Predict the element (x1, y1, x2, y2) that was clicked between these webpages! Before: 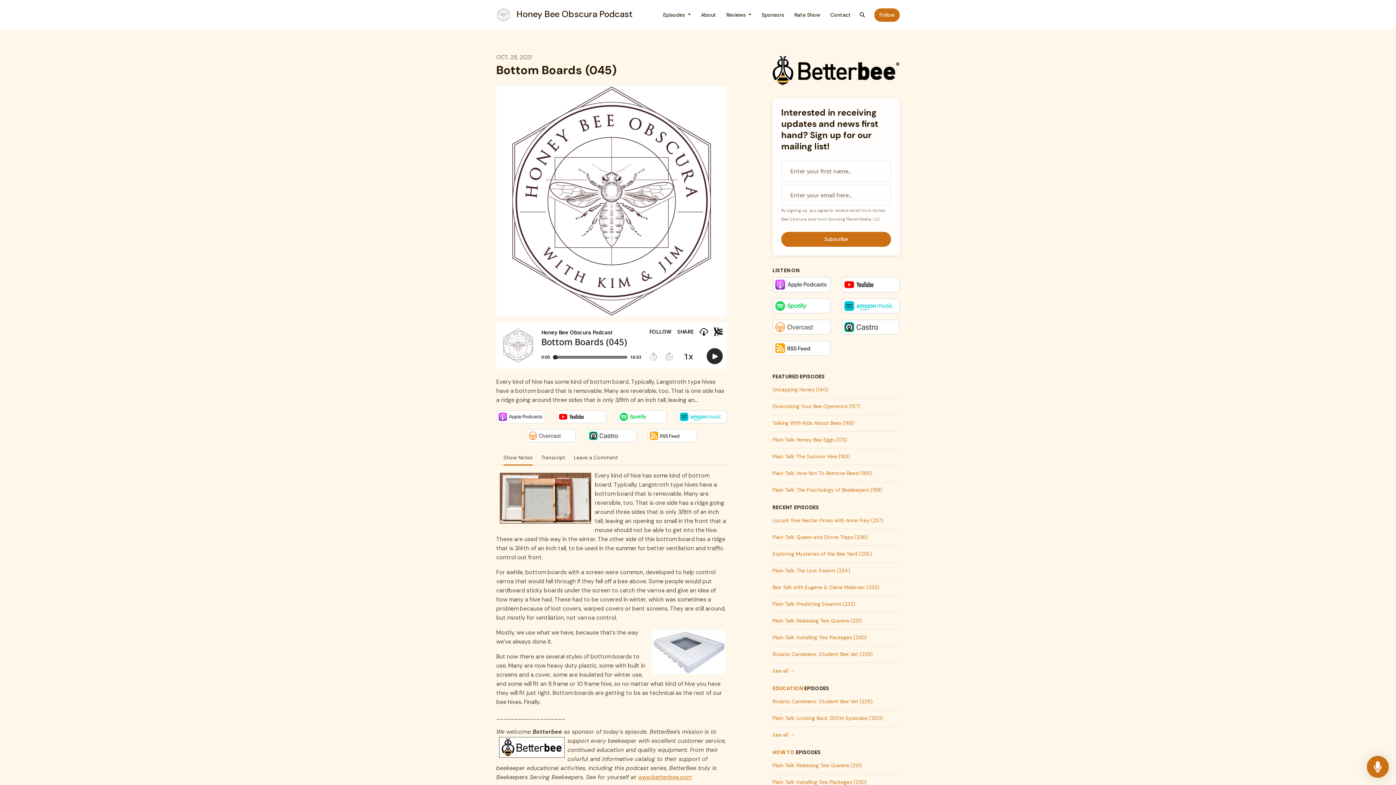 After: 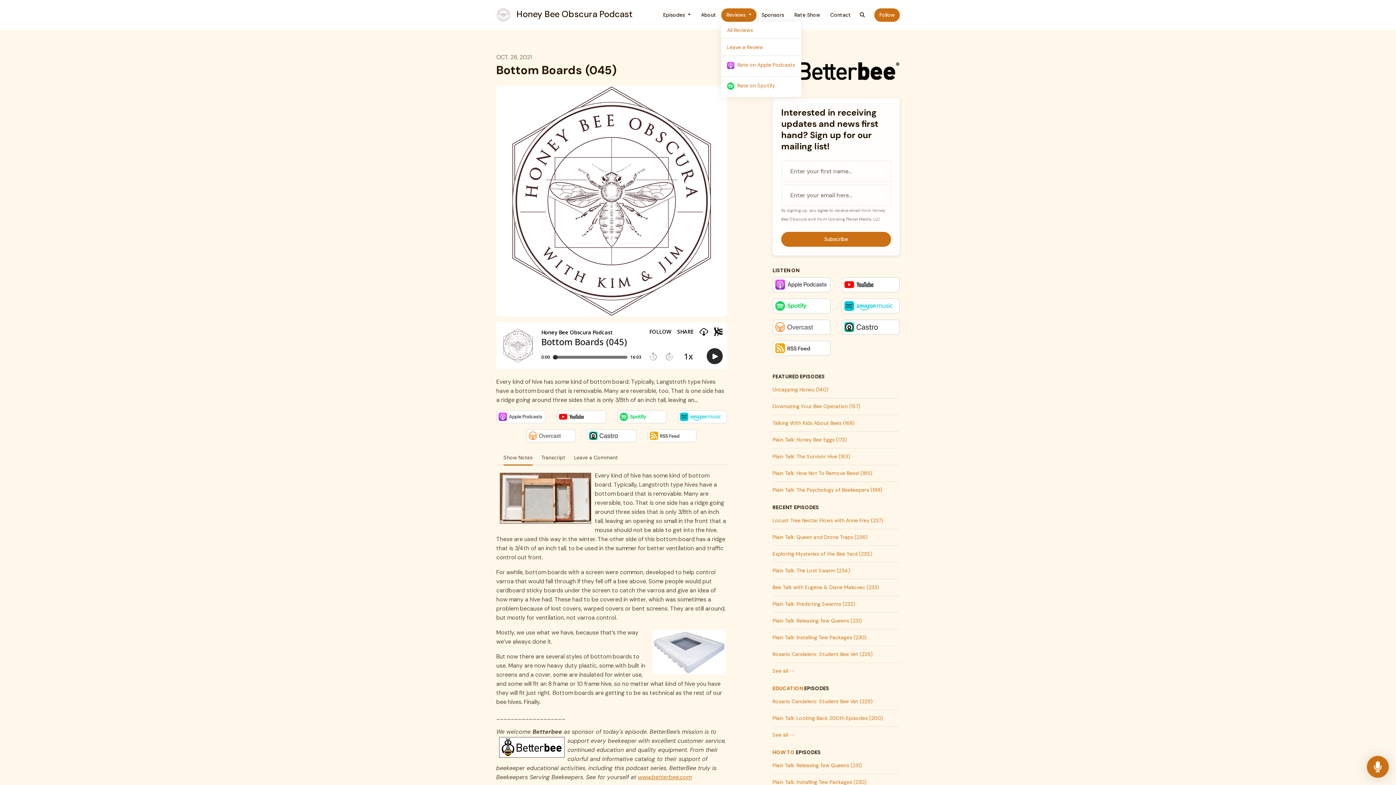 Action: bbox: (721, 8, 756, 21) label: Reviews 